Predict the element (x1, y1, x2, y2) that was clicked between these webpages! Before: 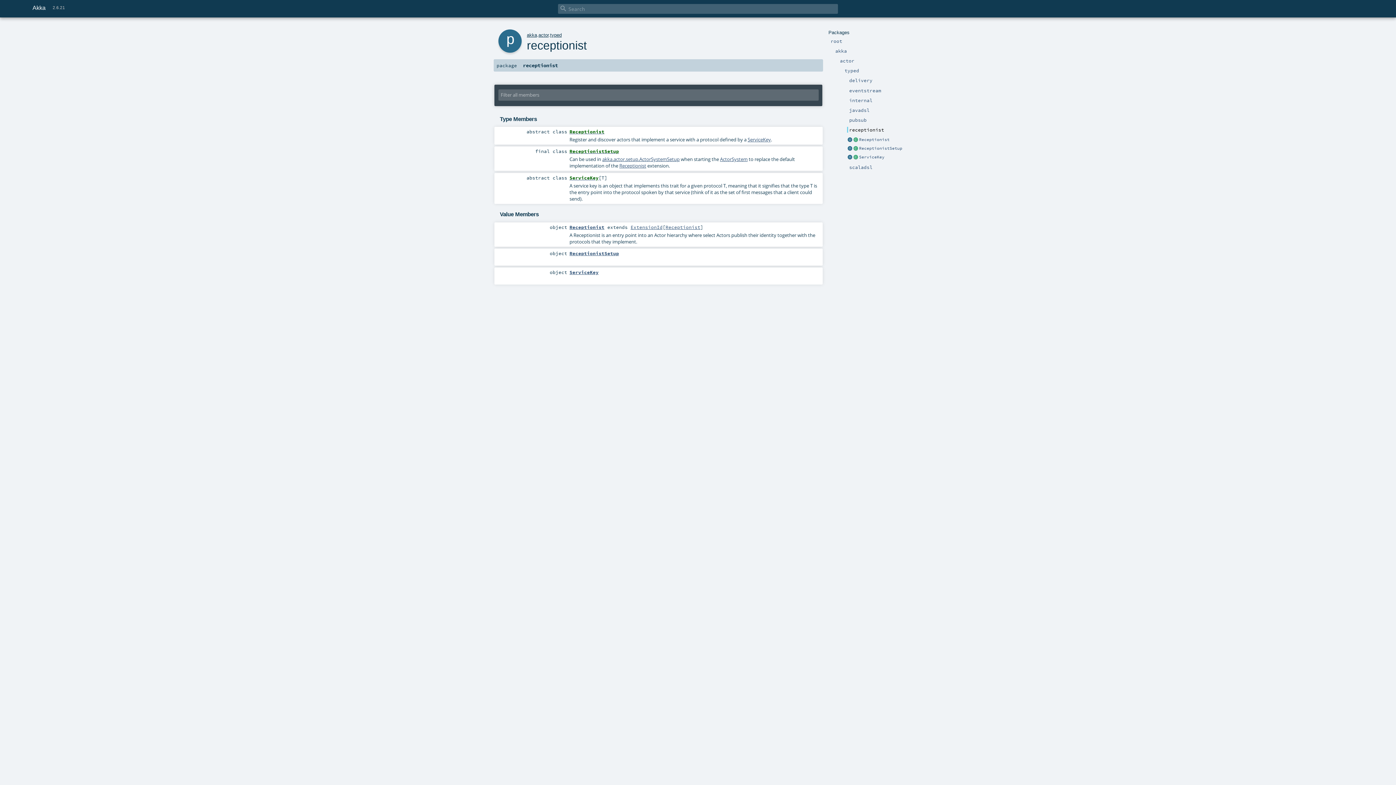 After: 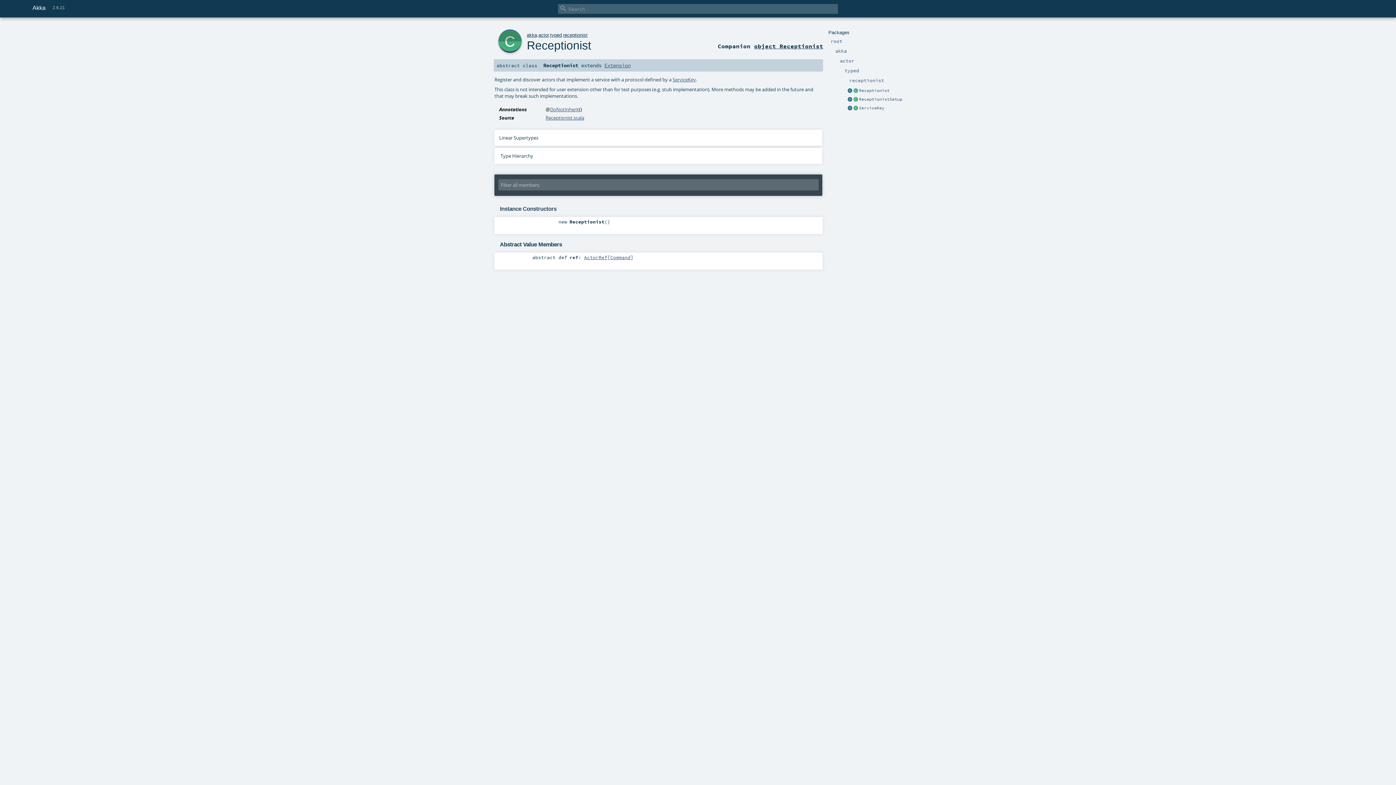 Action: label: Receptionist bbox: (619, 162, 646, 169)